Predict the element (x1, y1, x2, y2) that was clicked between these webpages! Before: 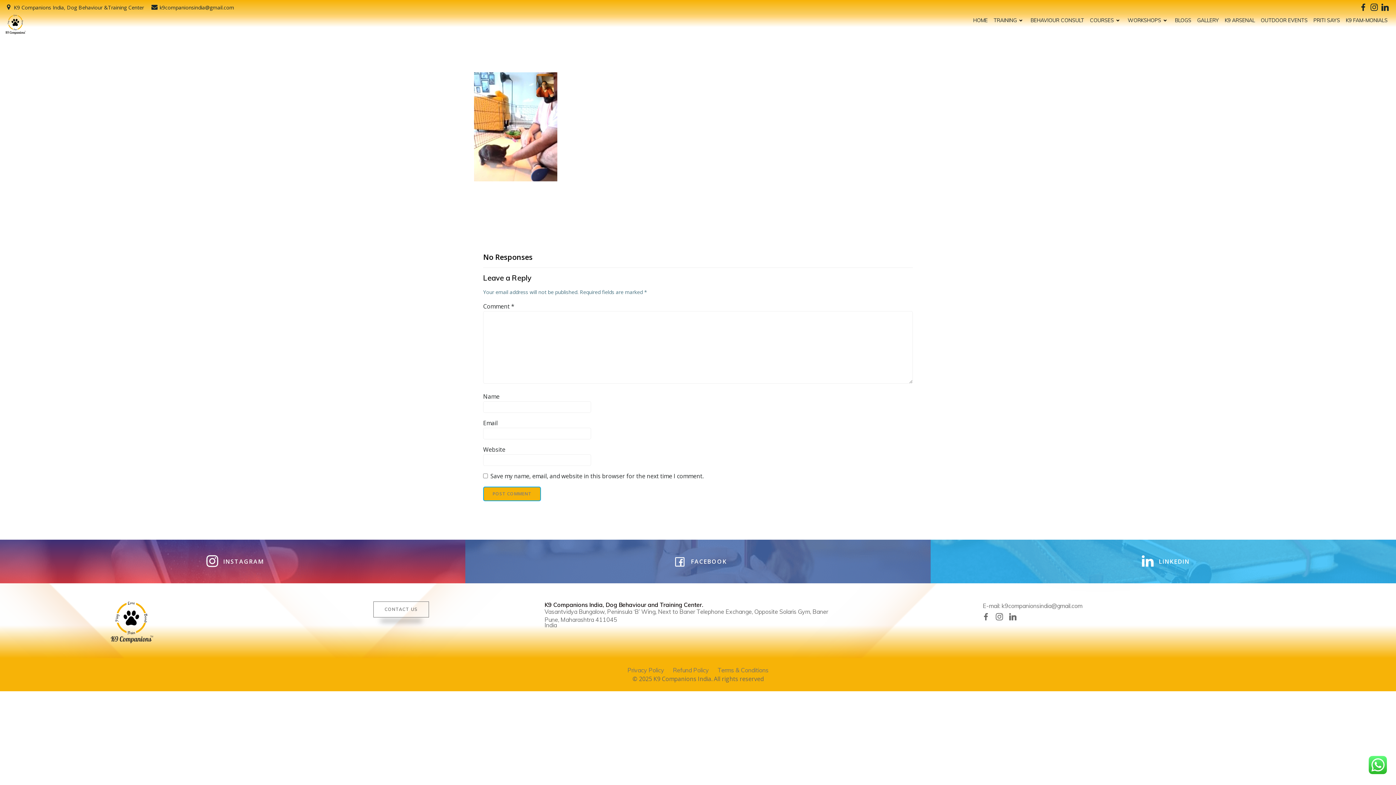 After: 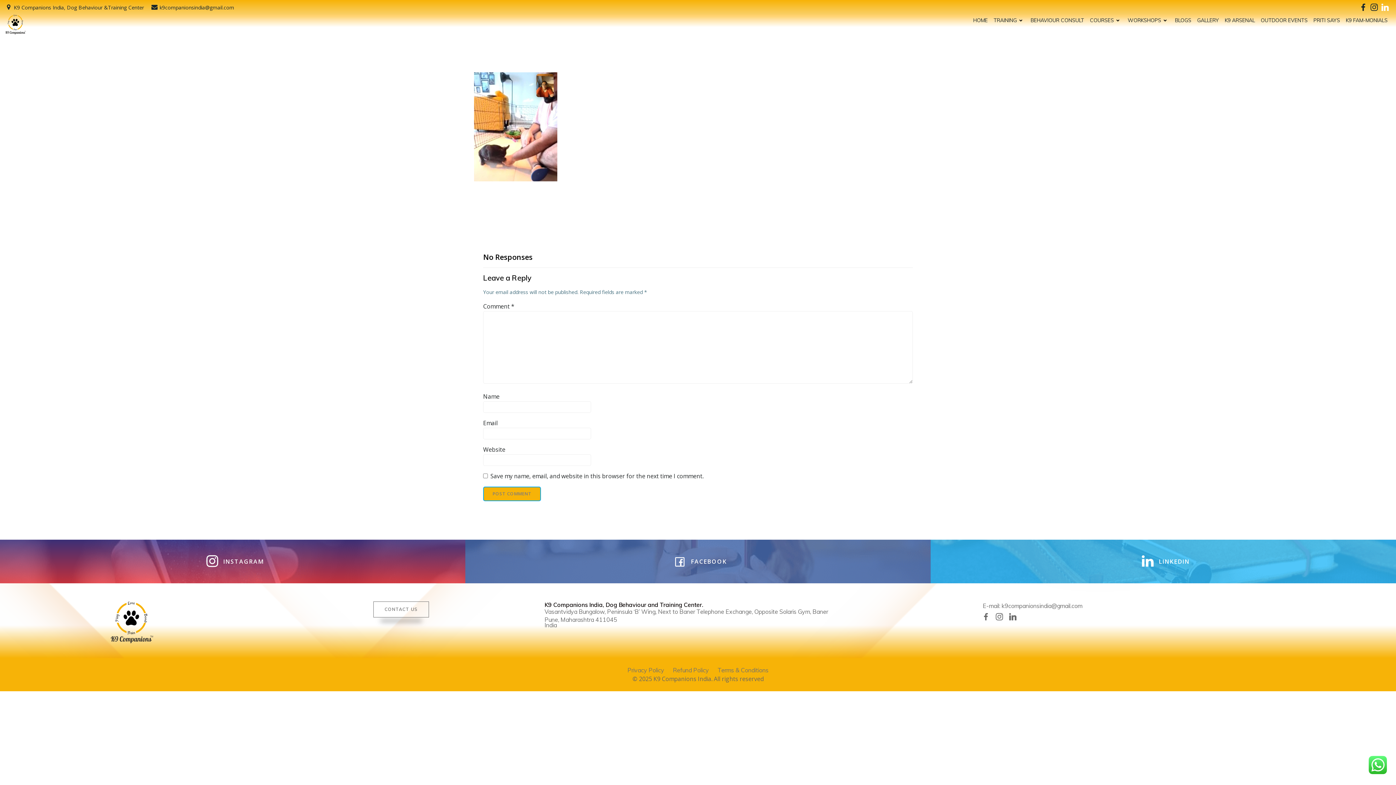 Action: bbox: (1381, 3, 1389, 10)